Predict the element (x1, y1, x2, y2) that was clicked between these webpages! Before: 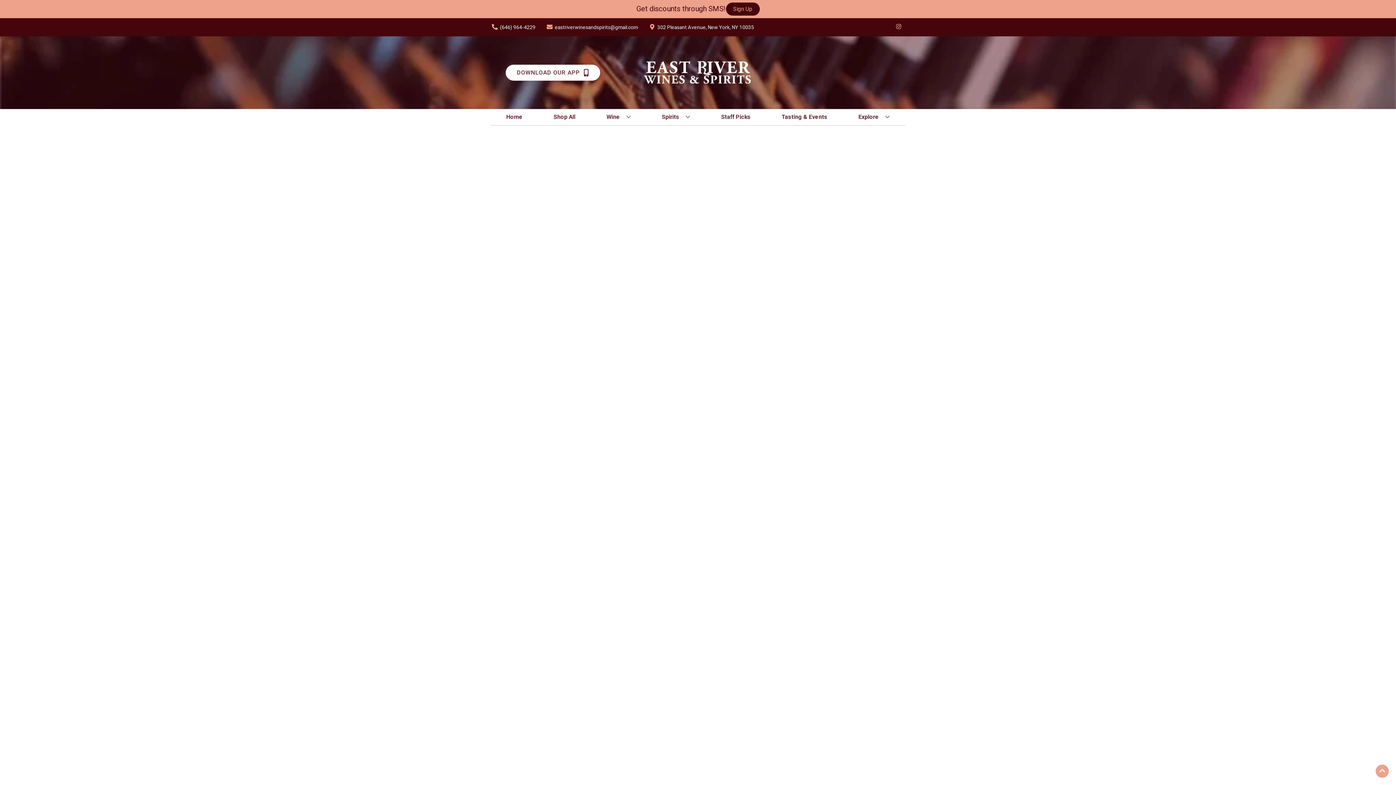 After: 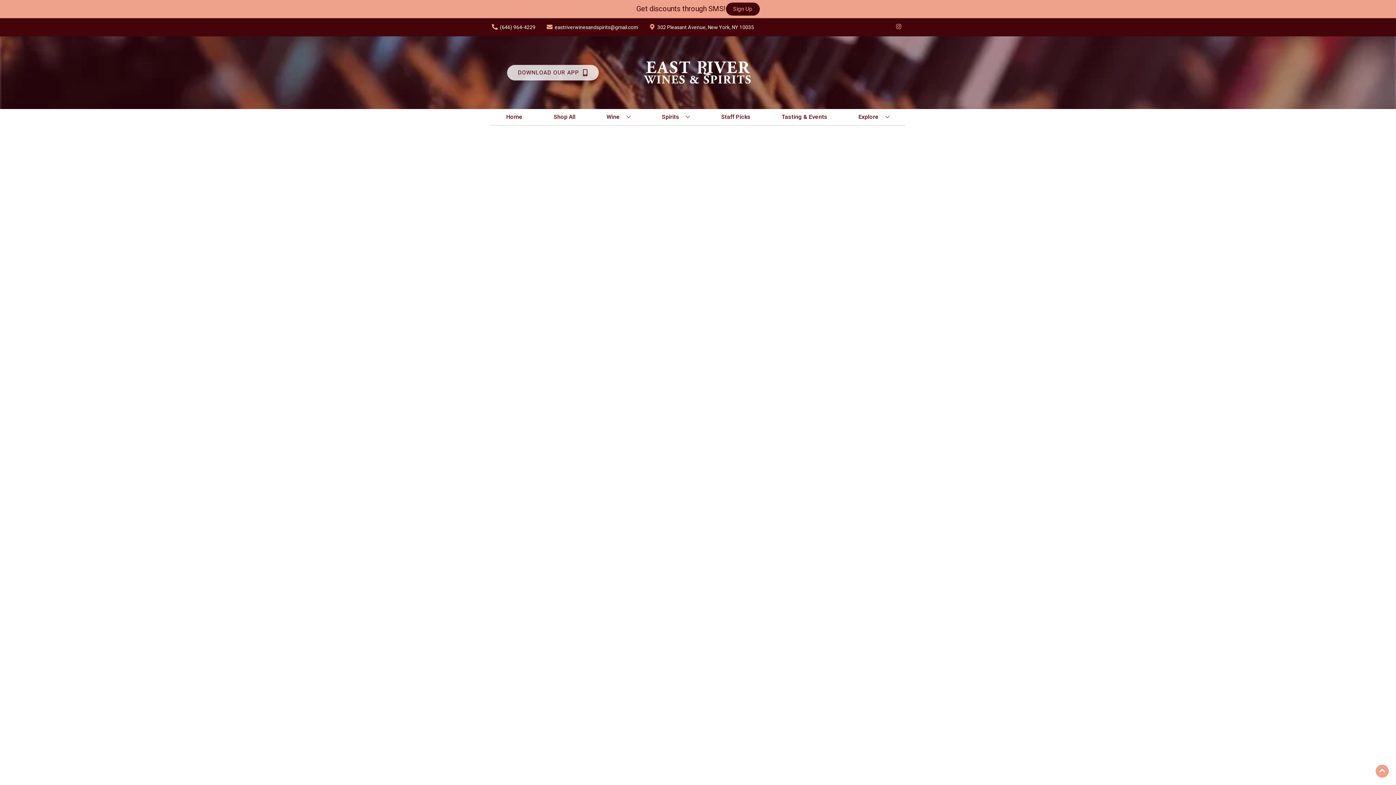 Action: label: Opens app link in a new tab to DOWNLOAD OUR APP bbox: (505, 64, 600, 80)